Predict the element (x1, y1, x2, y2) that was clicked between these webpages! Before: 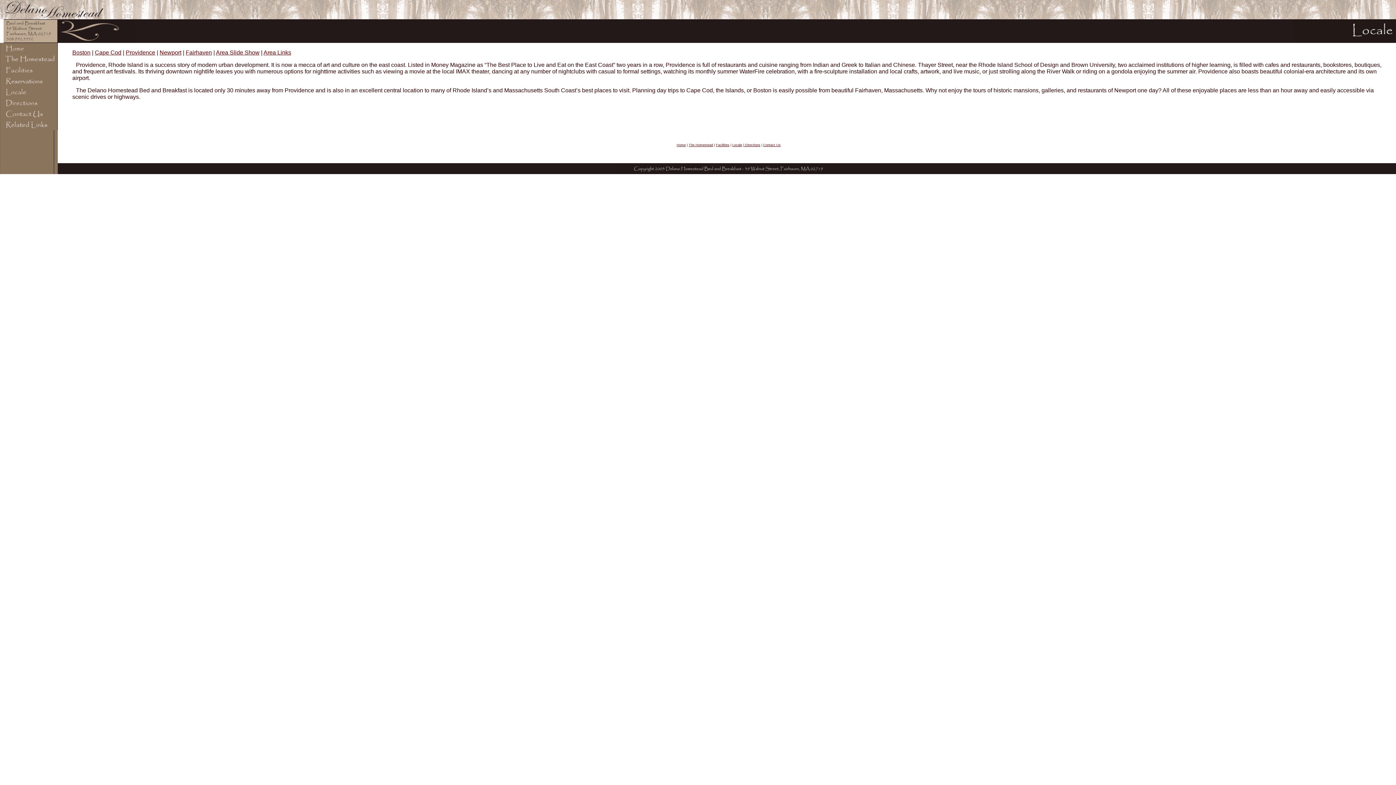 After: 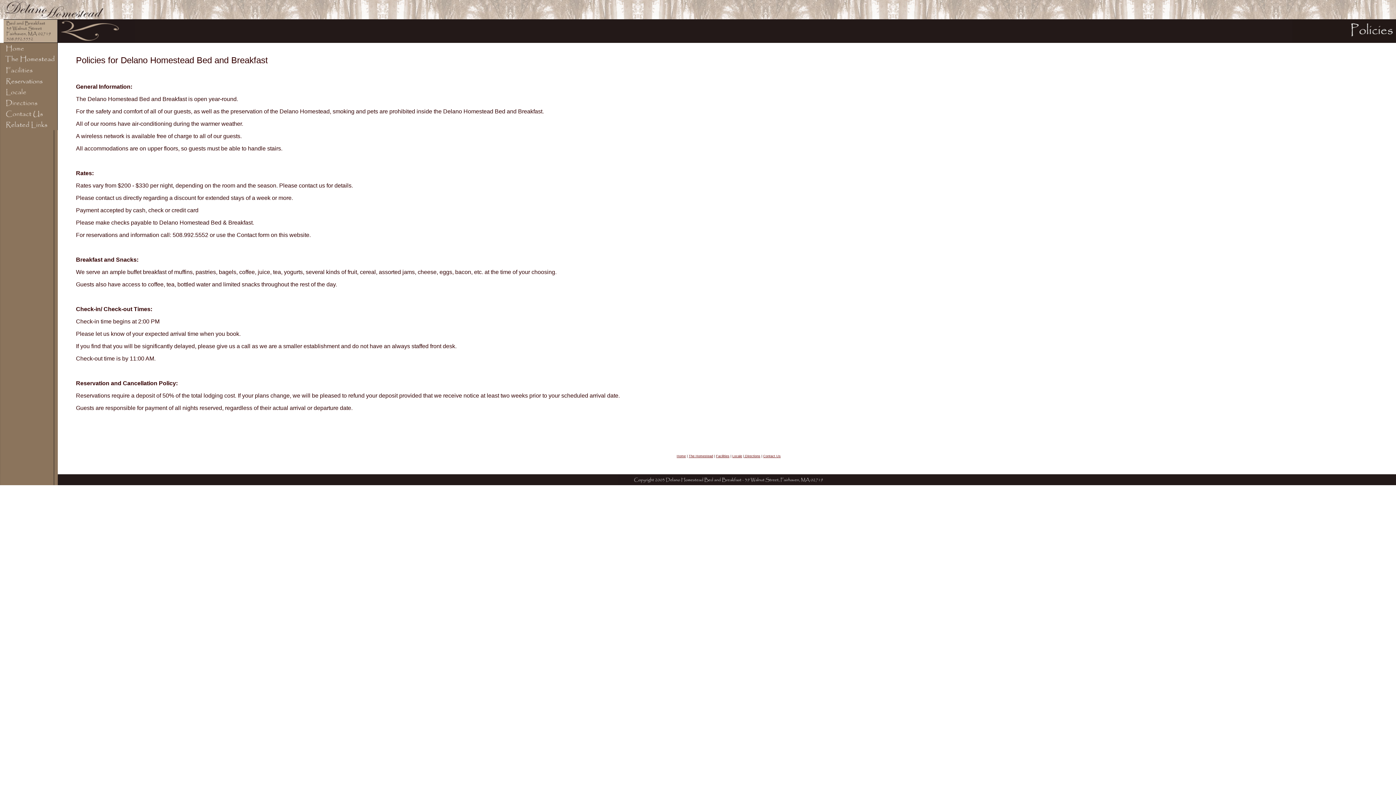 Action: bbox: (3, 81, 57, 87)